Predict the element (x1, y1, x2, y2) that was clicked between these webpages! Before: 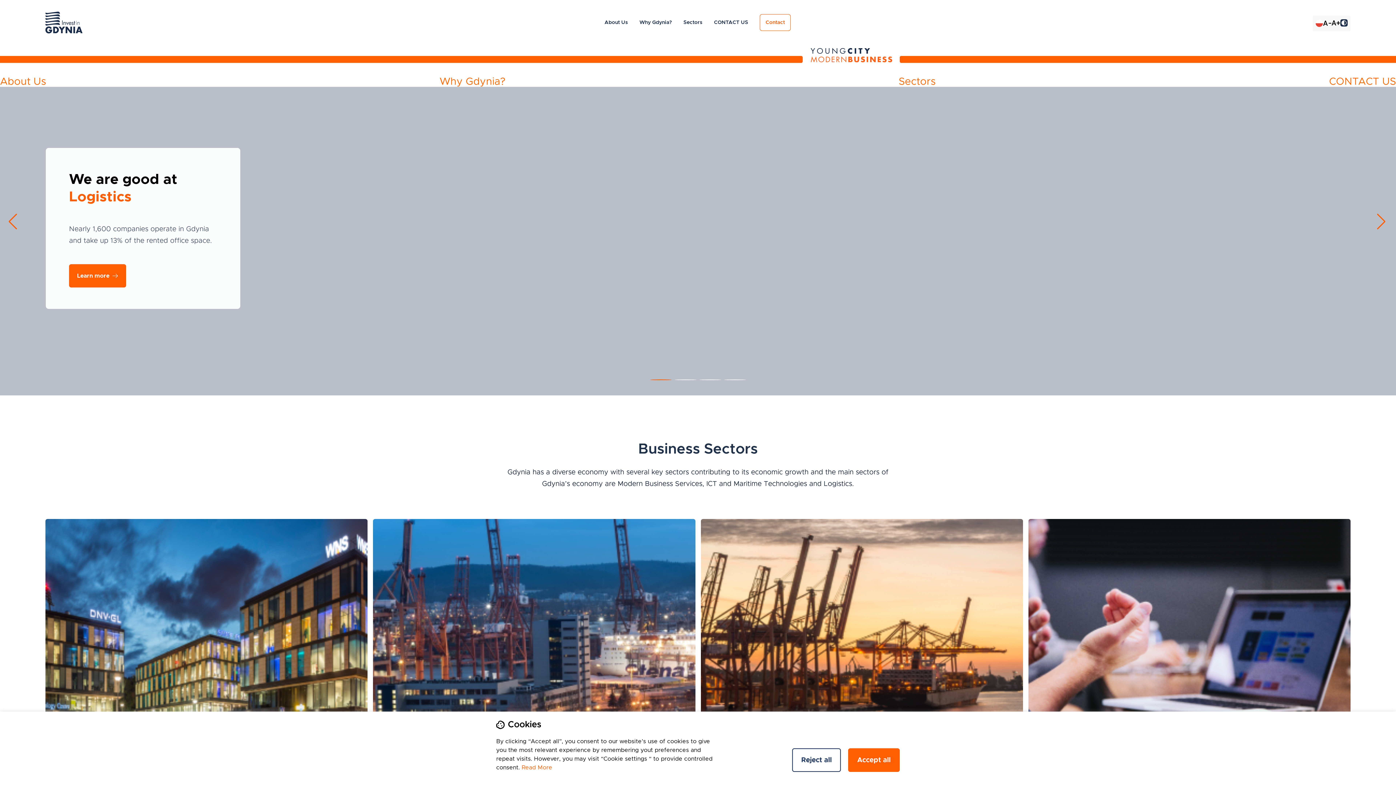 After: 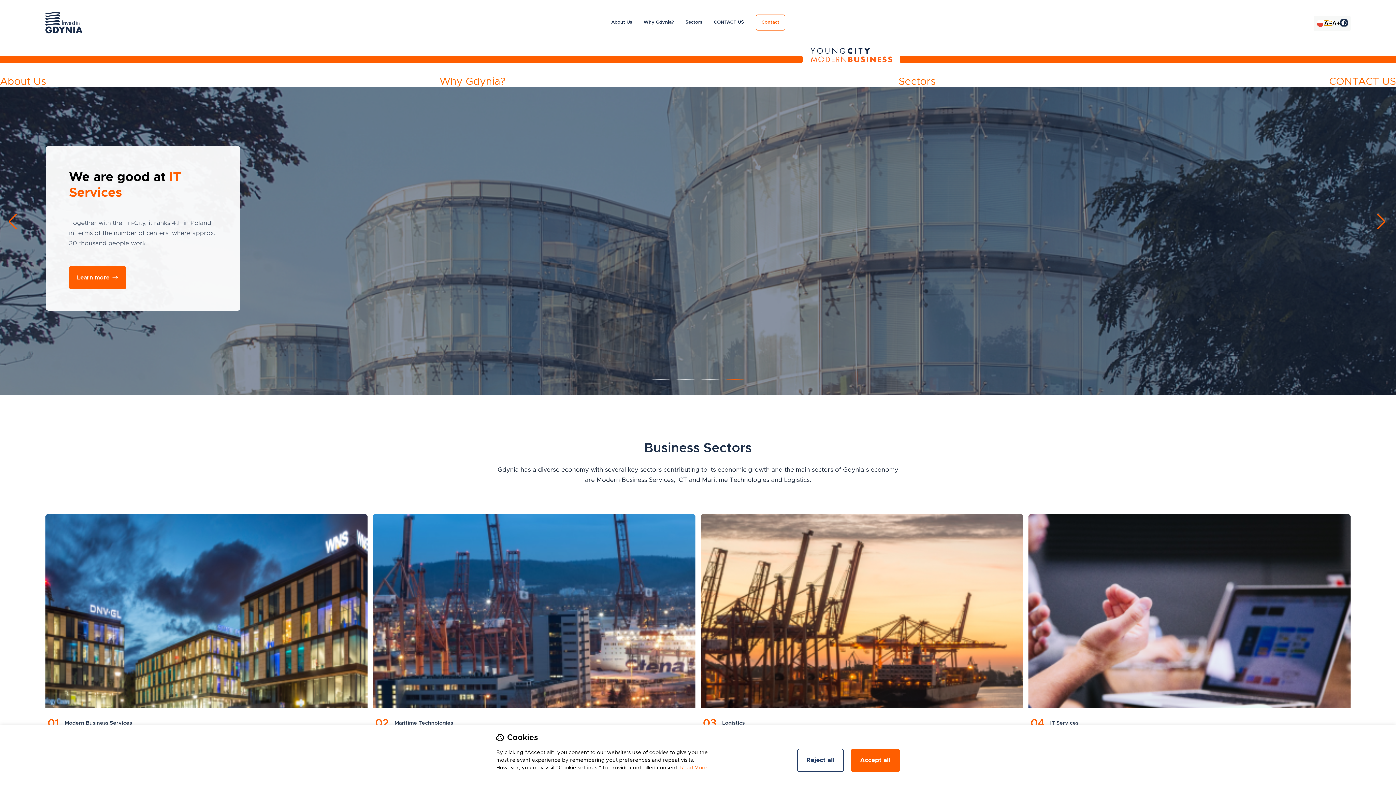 Action: bbox: (1323, 20, 1331, 25)